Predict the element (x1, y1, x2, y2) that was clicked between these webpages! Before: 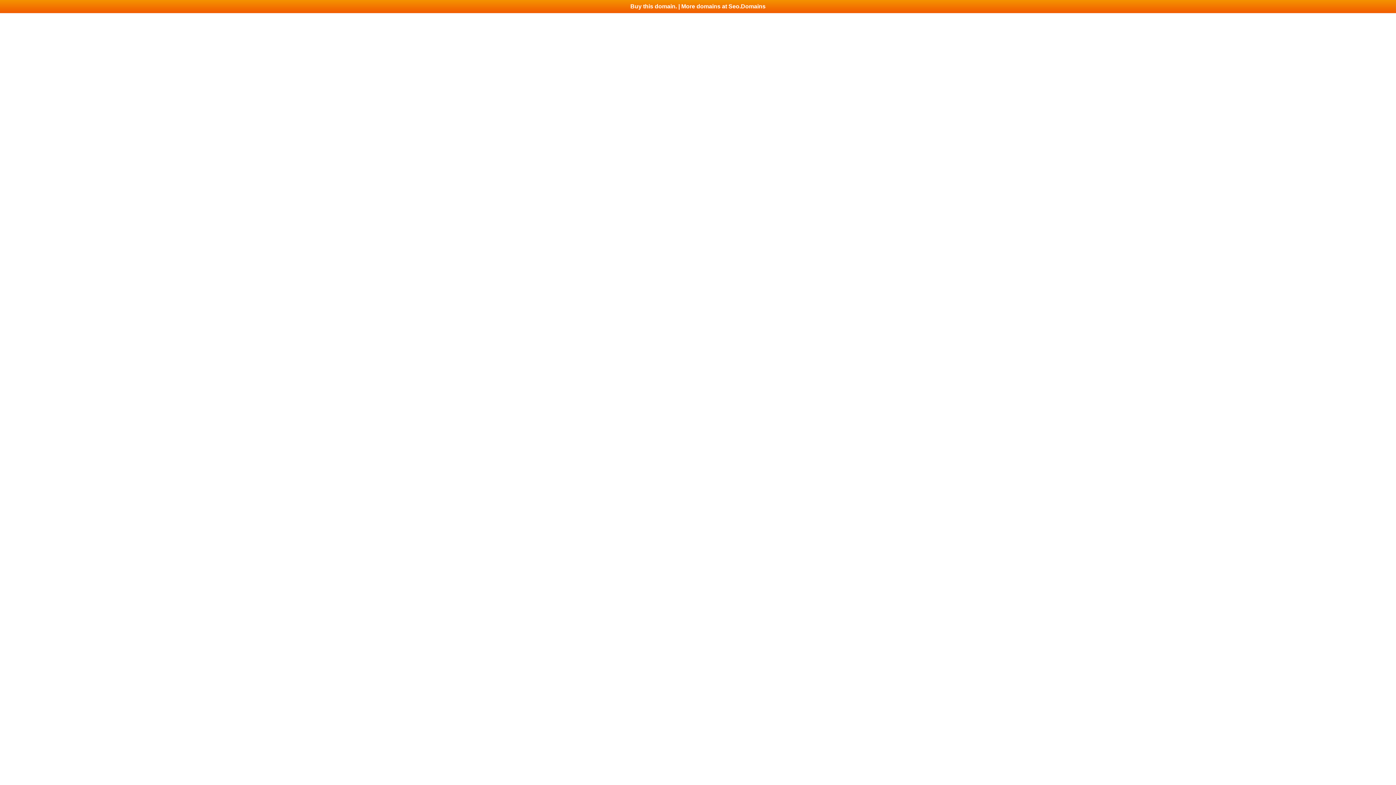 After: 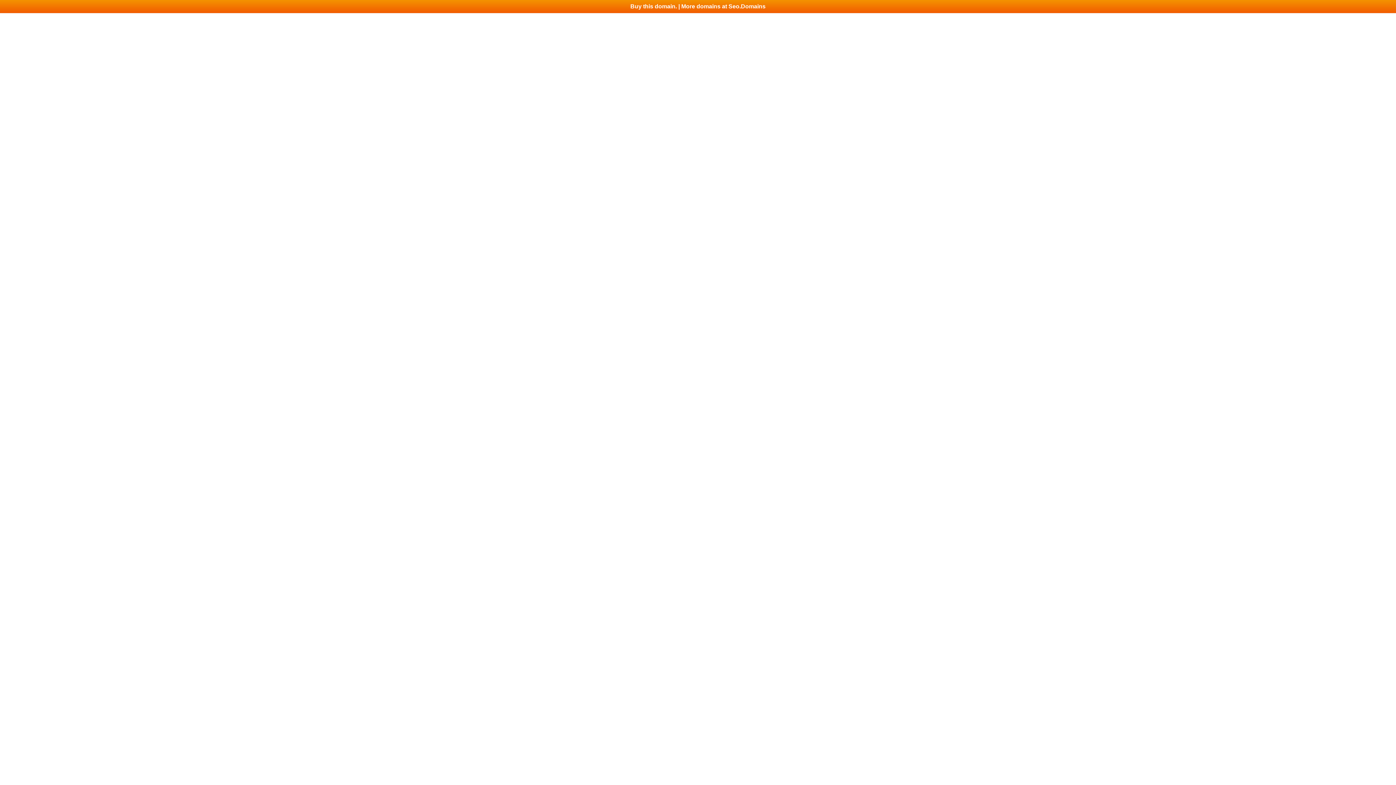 Action: label: Buy this domain. | More domains at Seo.Domains bbox: (0, 0, 1396, 13)